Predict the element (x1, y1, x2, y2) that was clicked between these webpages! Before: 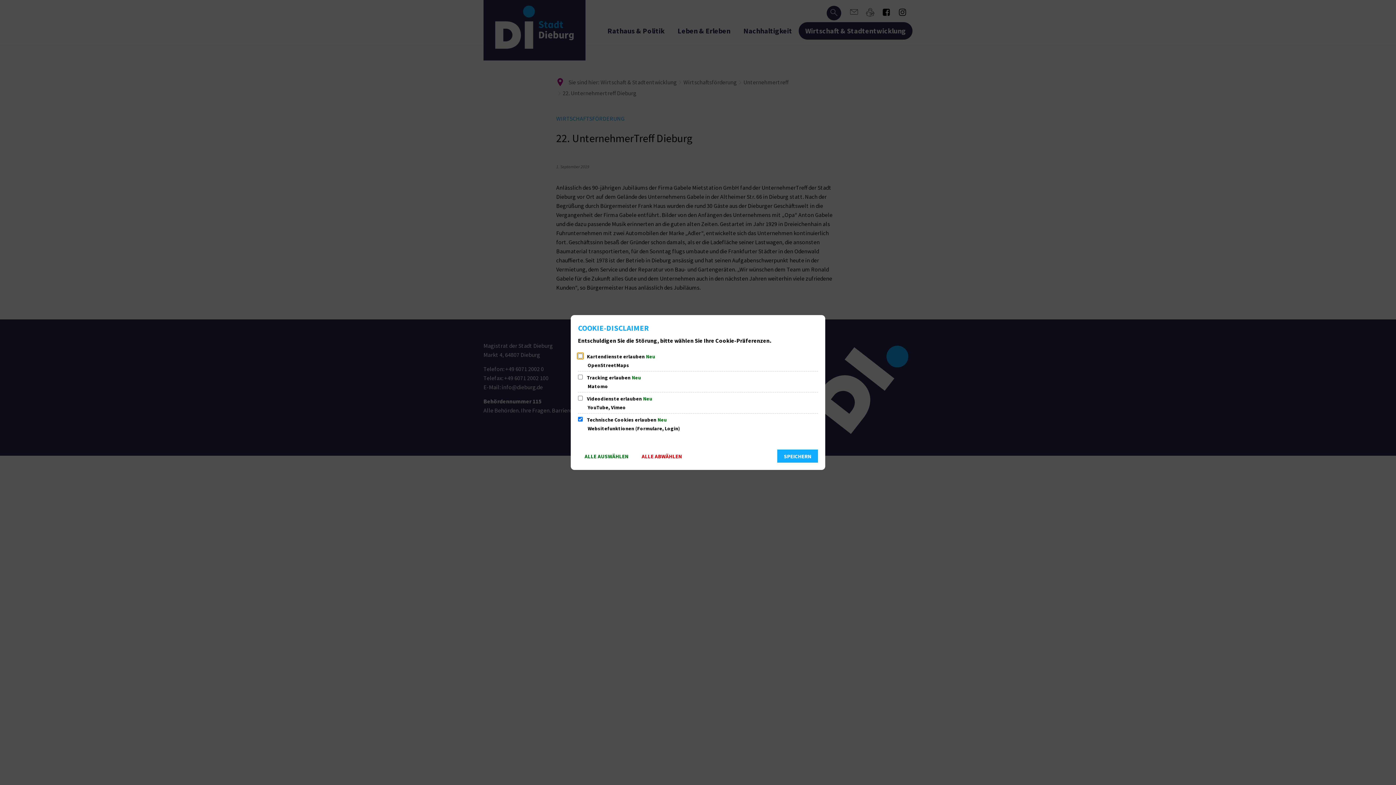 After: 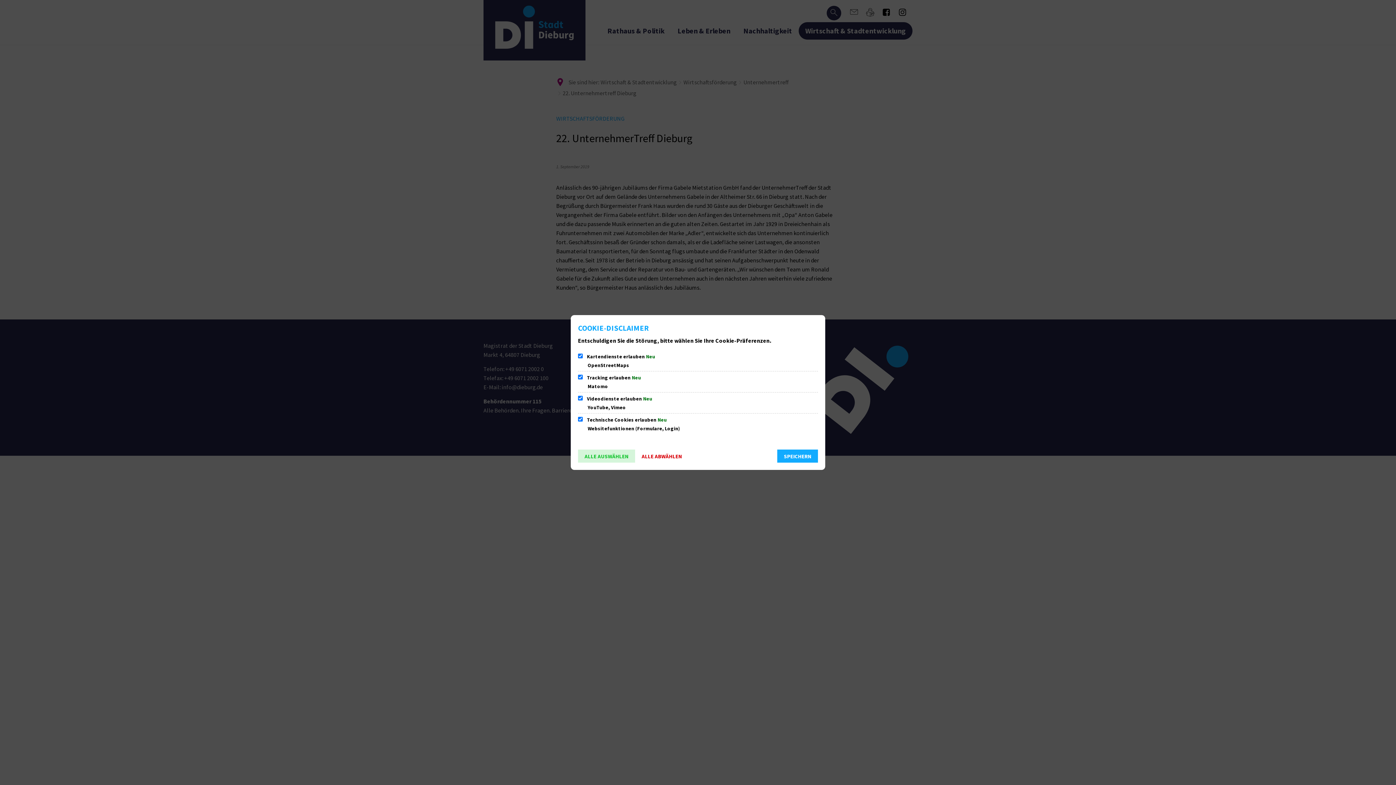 Action: label: ALLE AUSWÄHLEN bbox: (578, 449, 635, 462)